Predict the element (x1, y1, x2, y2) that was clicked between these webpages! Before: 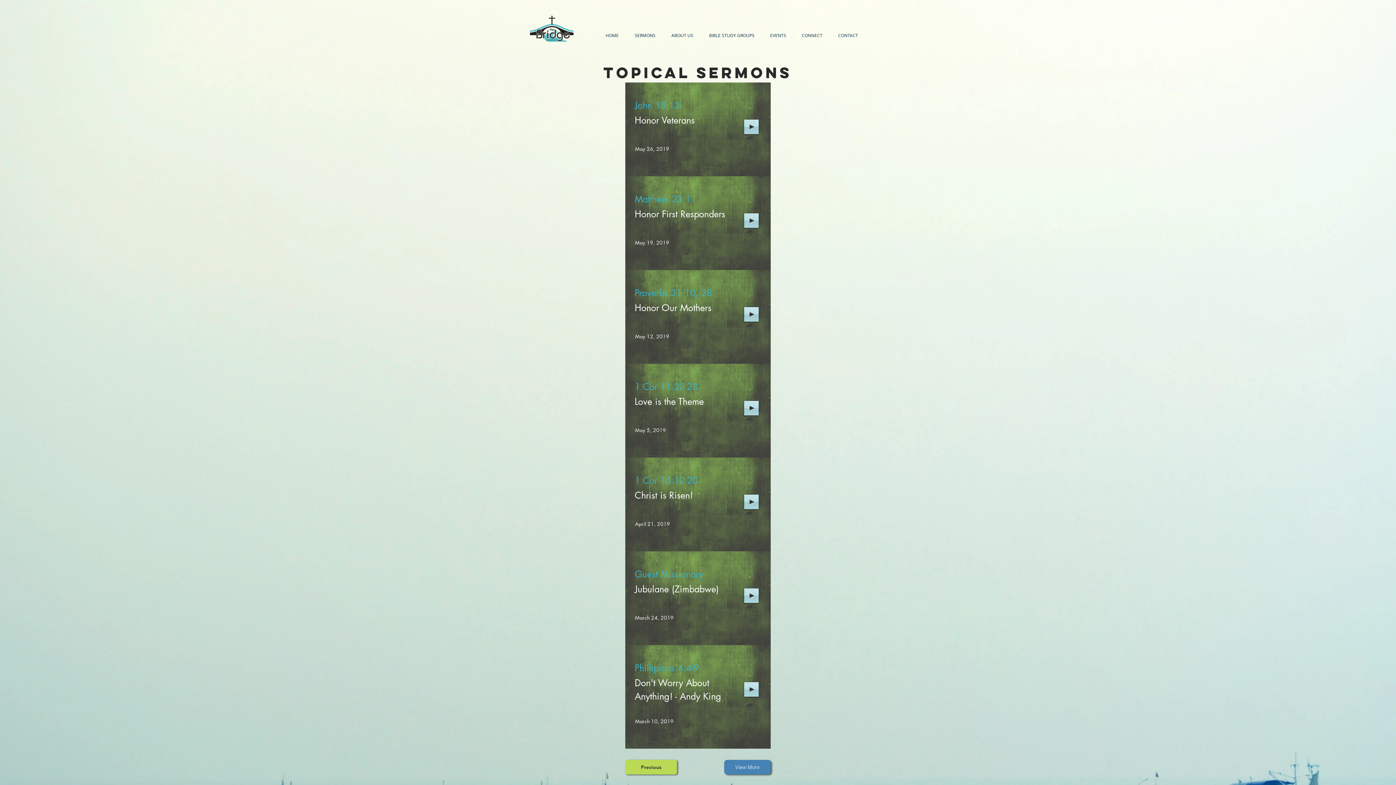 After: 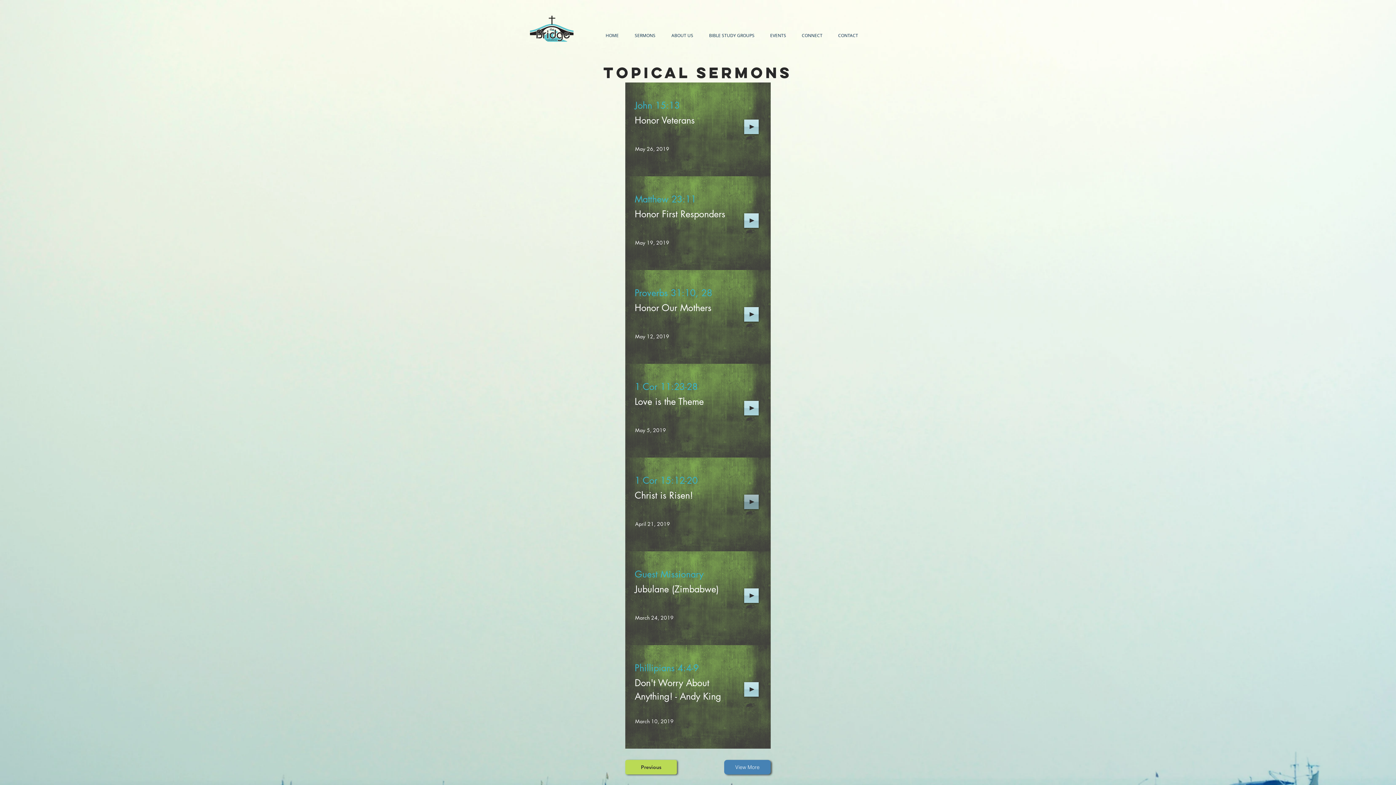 Action: label: Play bbox: (744, 494, 758, 509)